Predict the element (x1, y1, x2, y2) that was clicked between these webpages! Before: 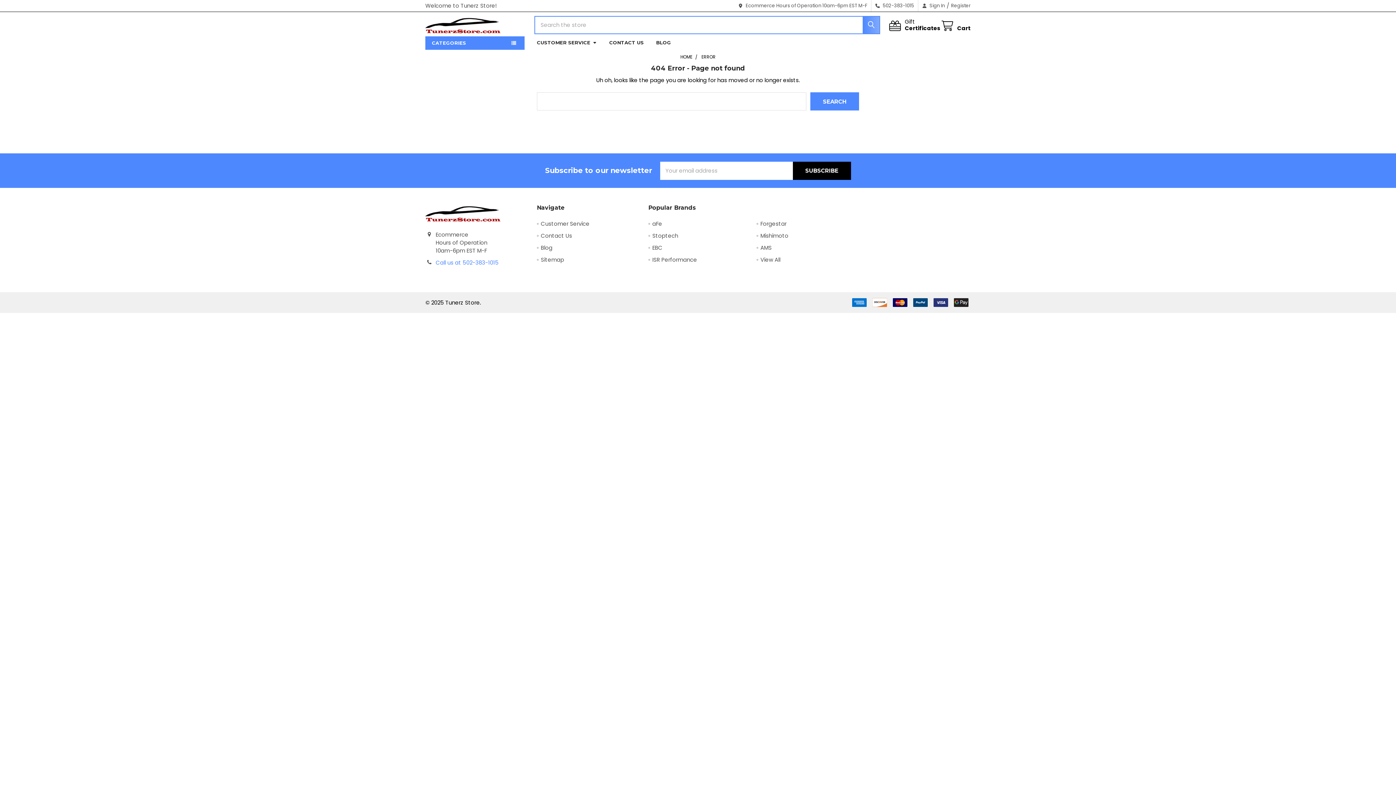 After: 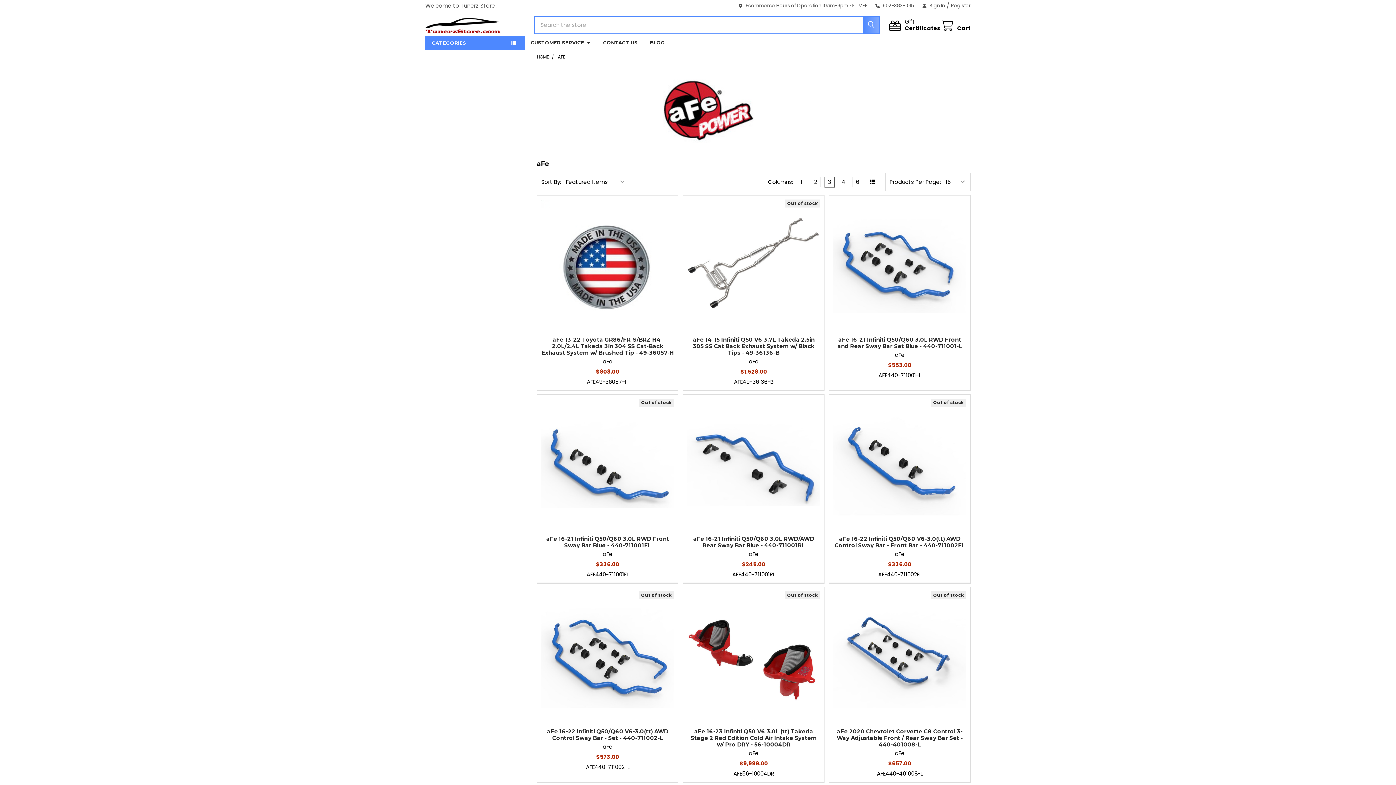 Action: bbox: (652, 219, 662, 227) label: aFe